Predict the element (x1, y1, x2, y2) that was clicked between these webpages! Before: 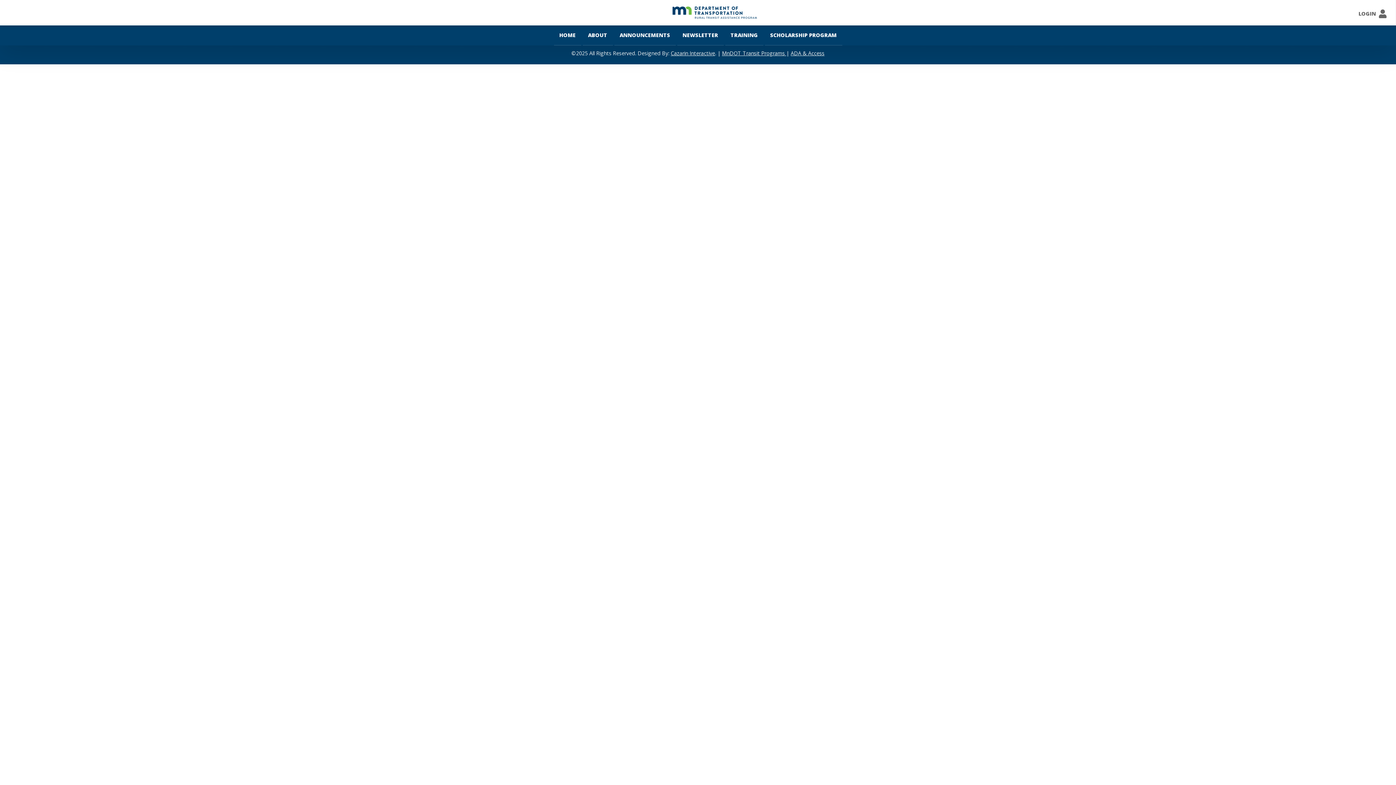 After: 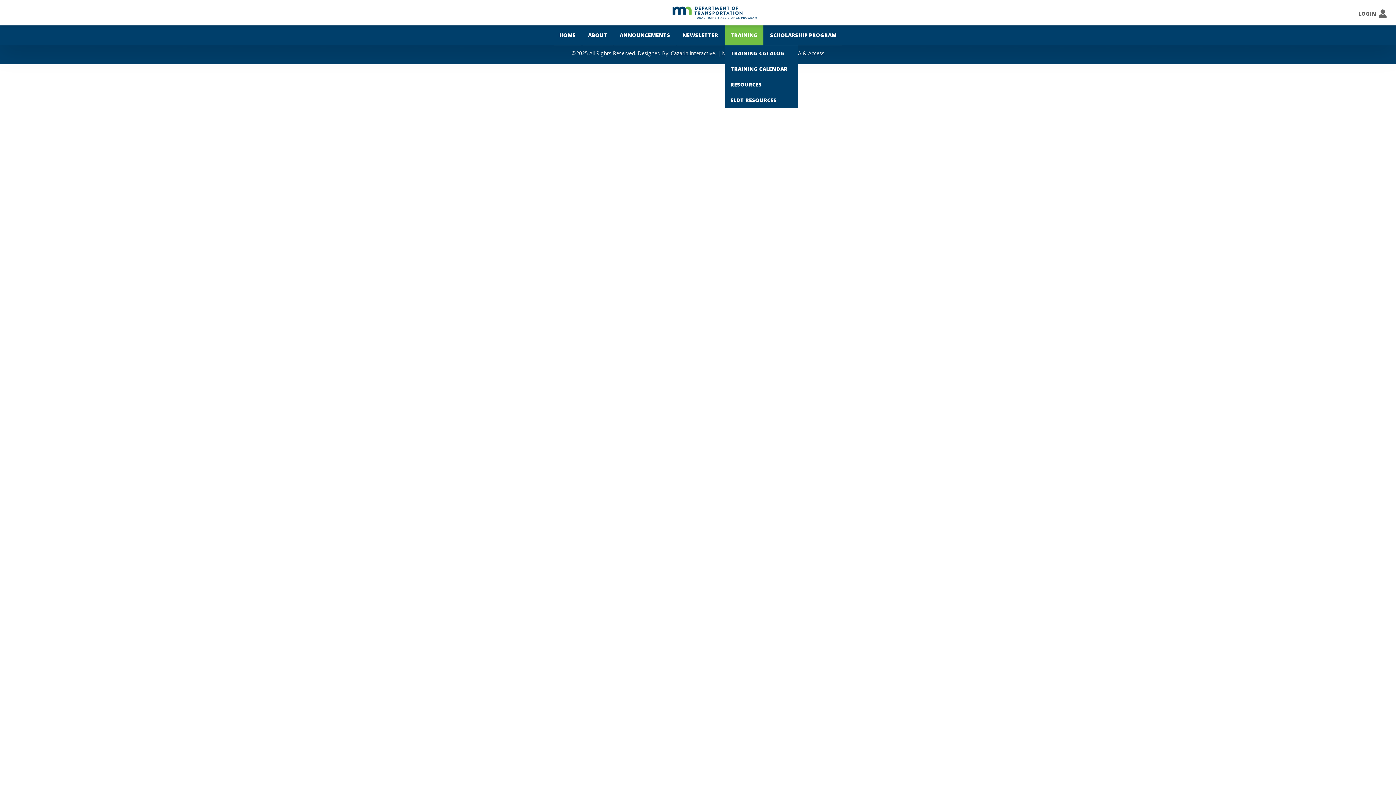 Action: label: TRAINING bbox: (725, 25, 763, 45)